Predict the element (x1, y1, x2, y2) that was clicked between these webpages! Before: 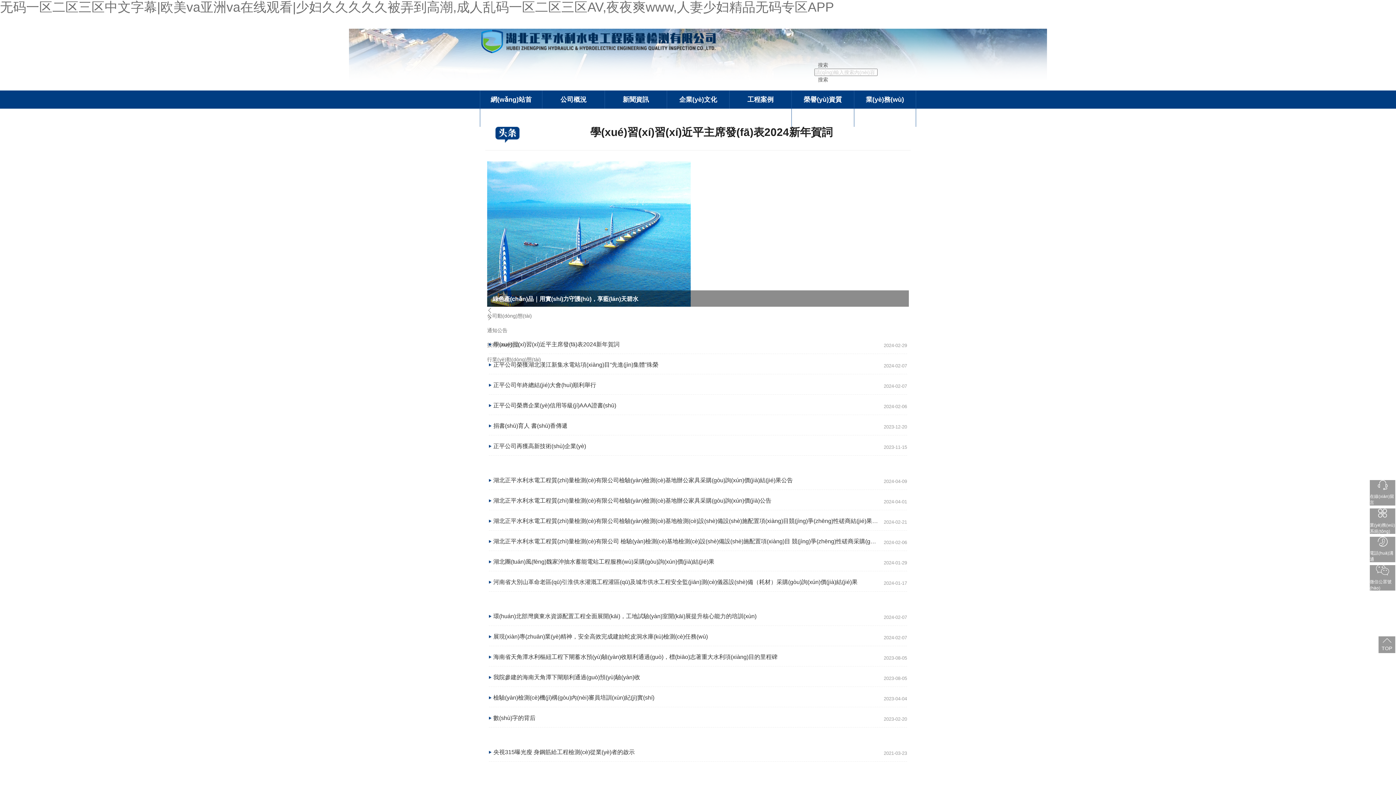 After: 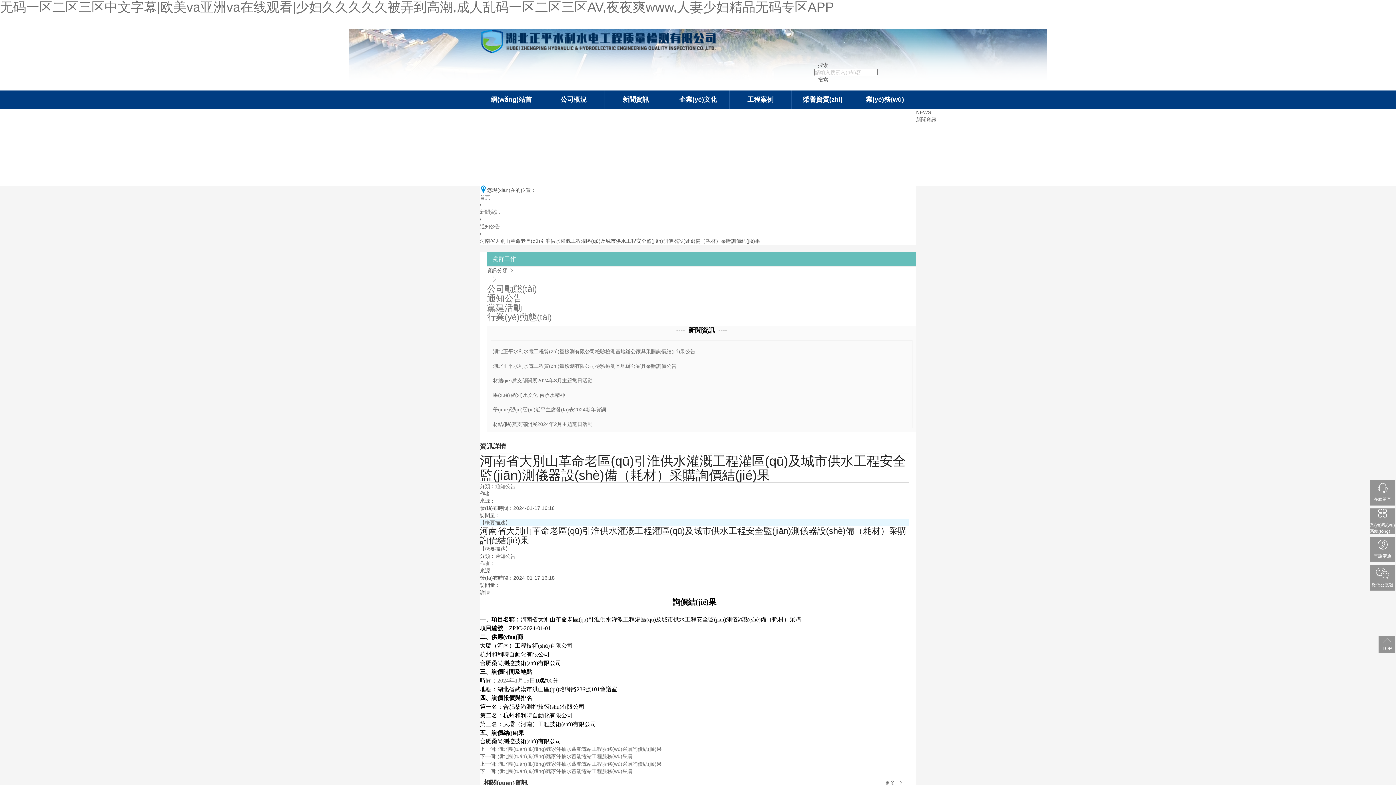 Action: label: 河南省大別山革命老區(qū)引淮供水灌溉工程灌區(qū)及城市供水工程安全監(jiān)測(cè)儀器設(shè)備（耗材）采購(gòu)詢(xún)價(jià)結(jié)果
2024-01-17 bbox: (489, 578, 907, 589)